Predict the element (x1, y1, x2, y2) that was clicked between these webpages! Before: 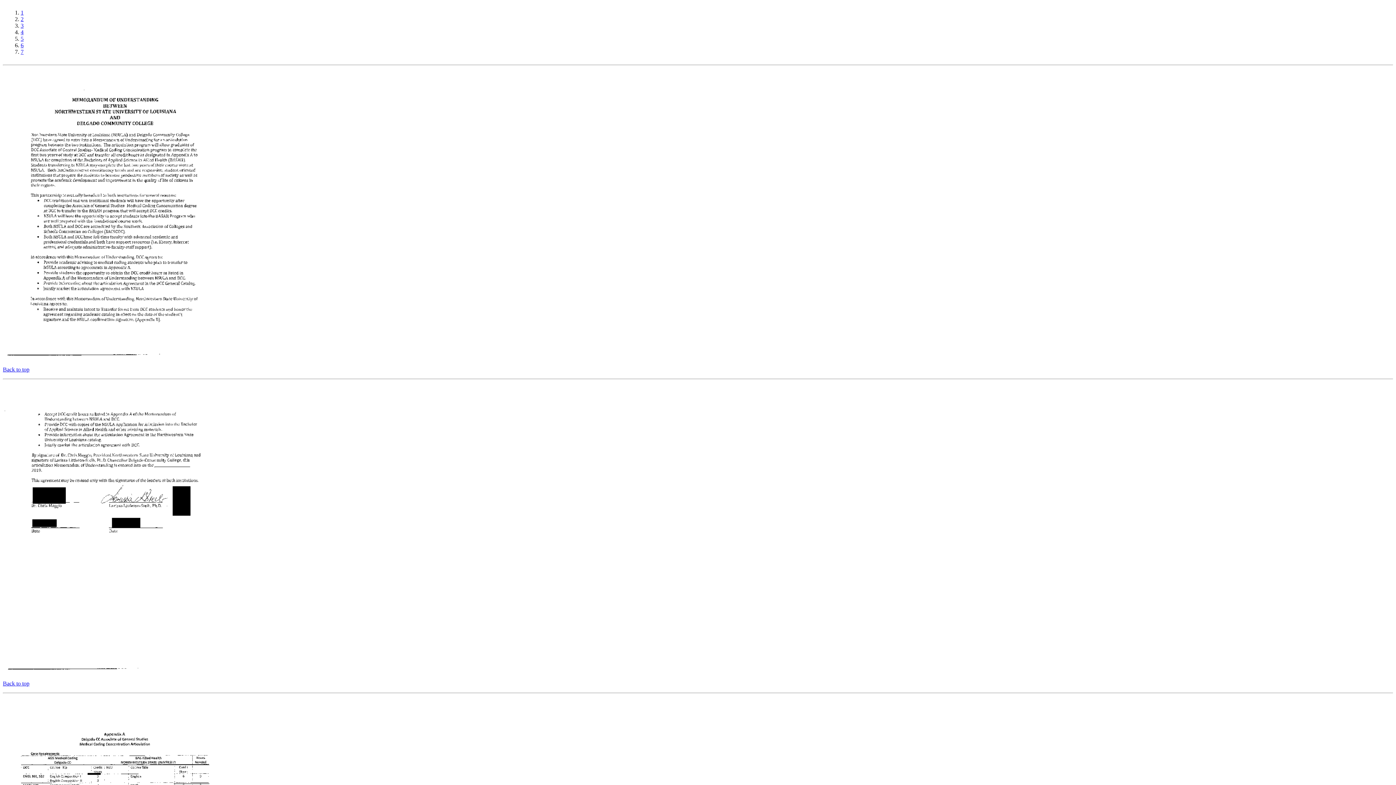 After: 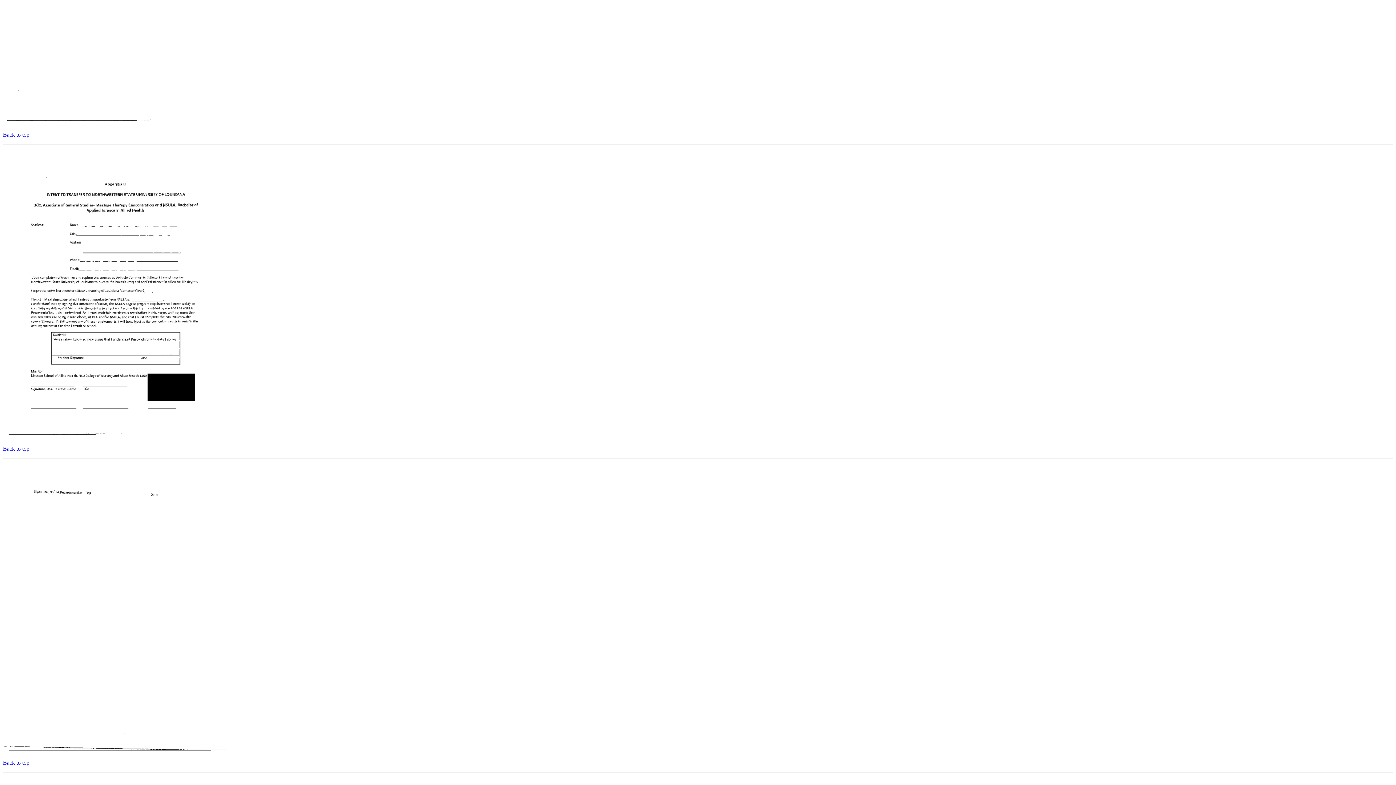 Action: label: 5 bbox: (20, 35, 23, 41)